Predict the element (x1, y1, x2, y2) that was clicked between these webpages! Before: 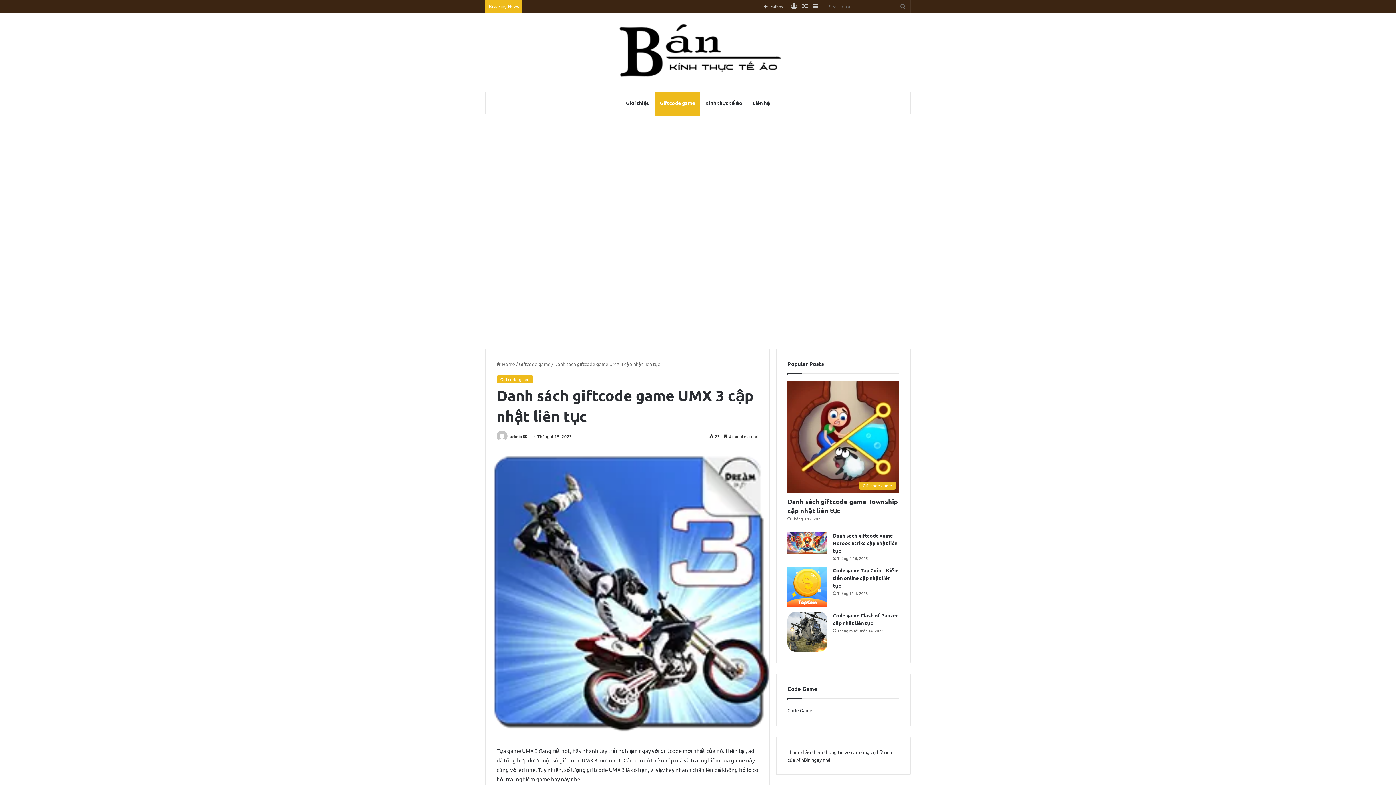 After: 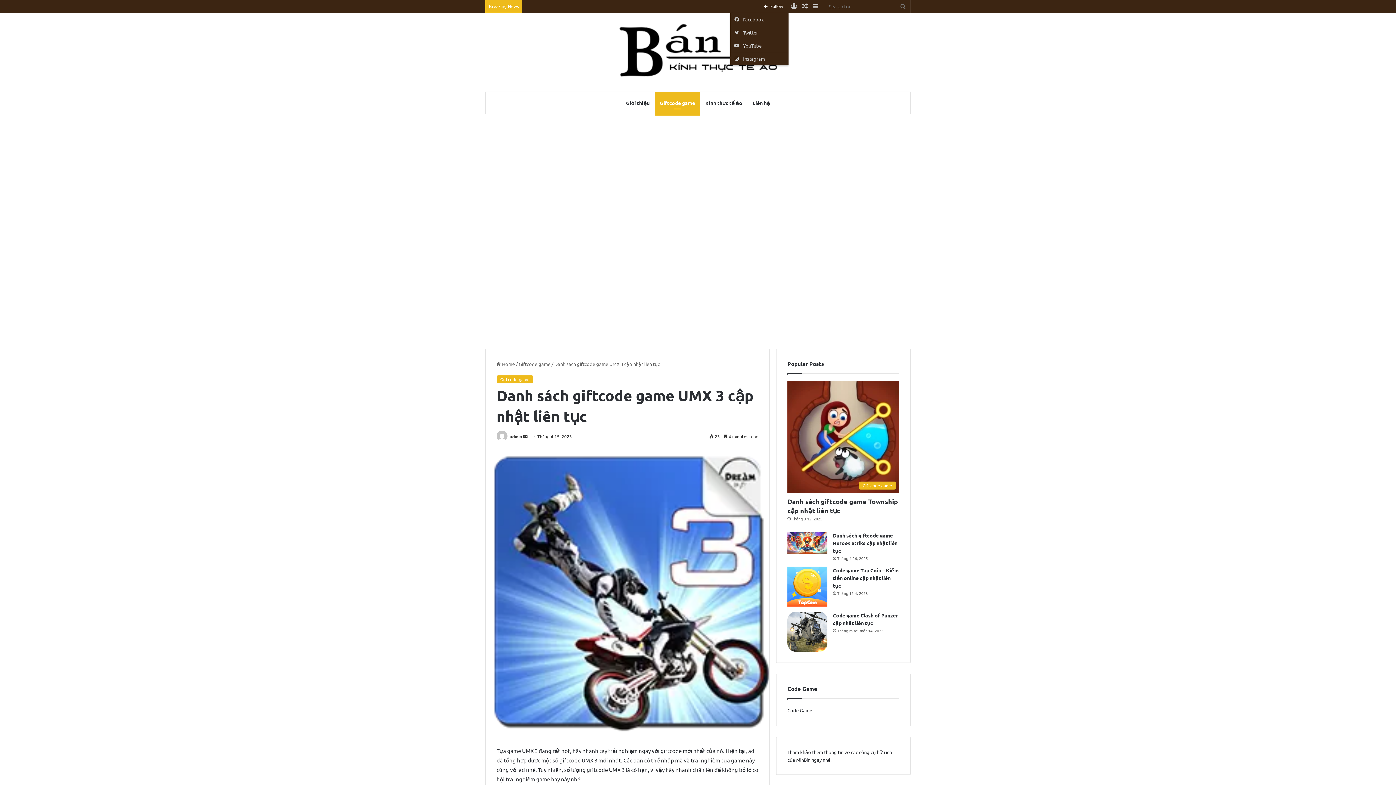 Action: label: Follow bbox: (758, 0, 788, 12)